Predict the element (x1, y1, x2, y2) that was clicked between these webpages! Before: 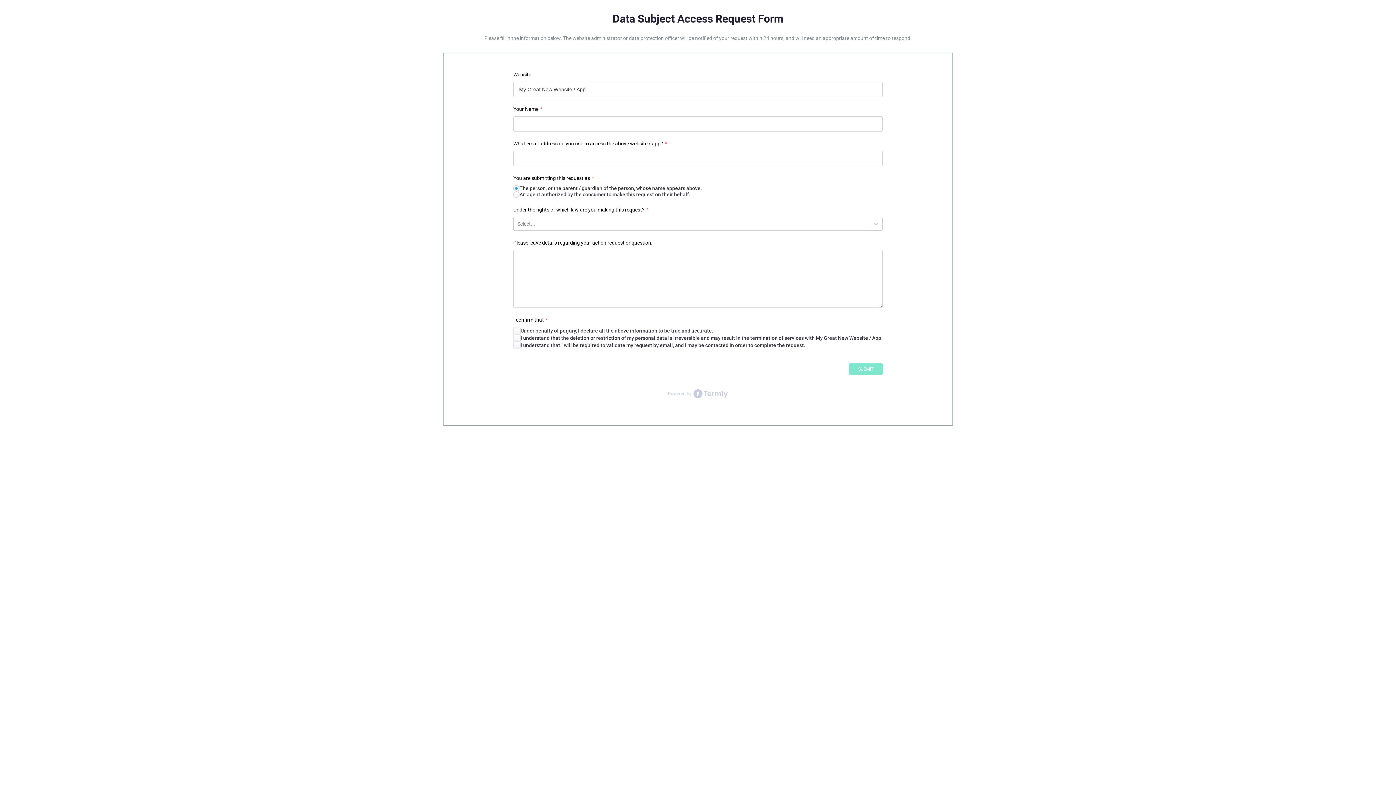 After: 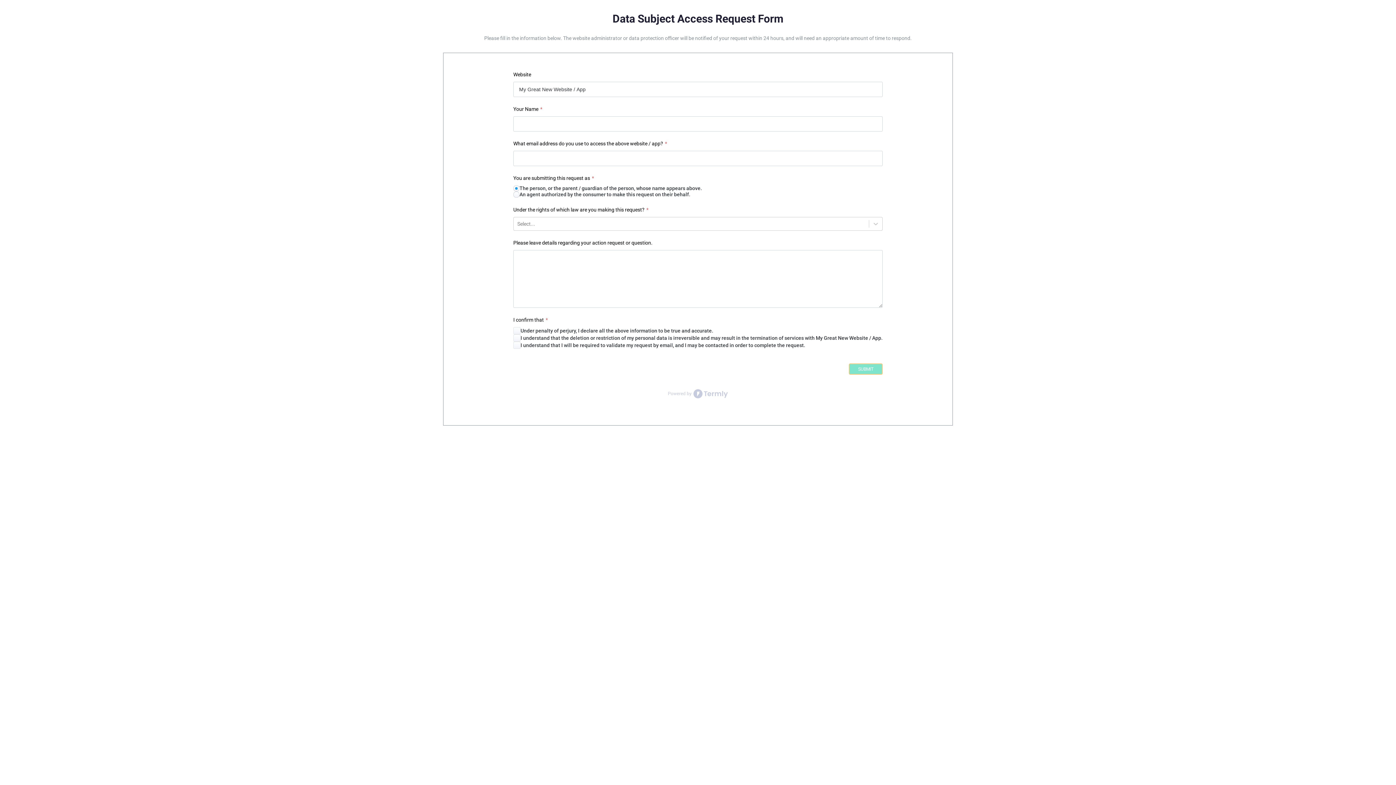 Action: label: SUBMIT bbox: (849, 363, 882, 375)